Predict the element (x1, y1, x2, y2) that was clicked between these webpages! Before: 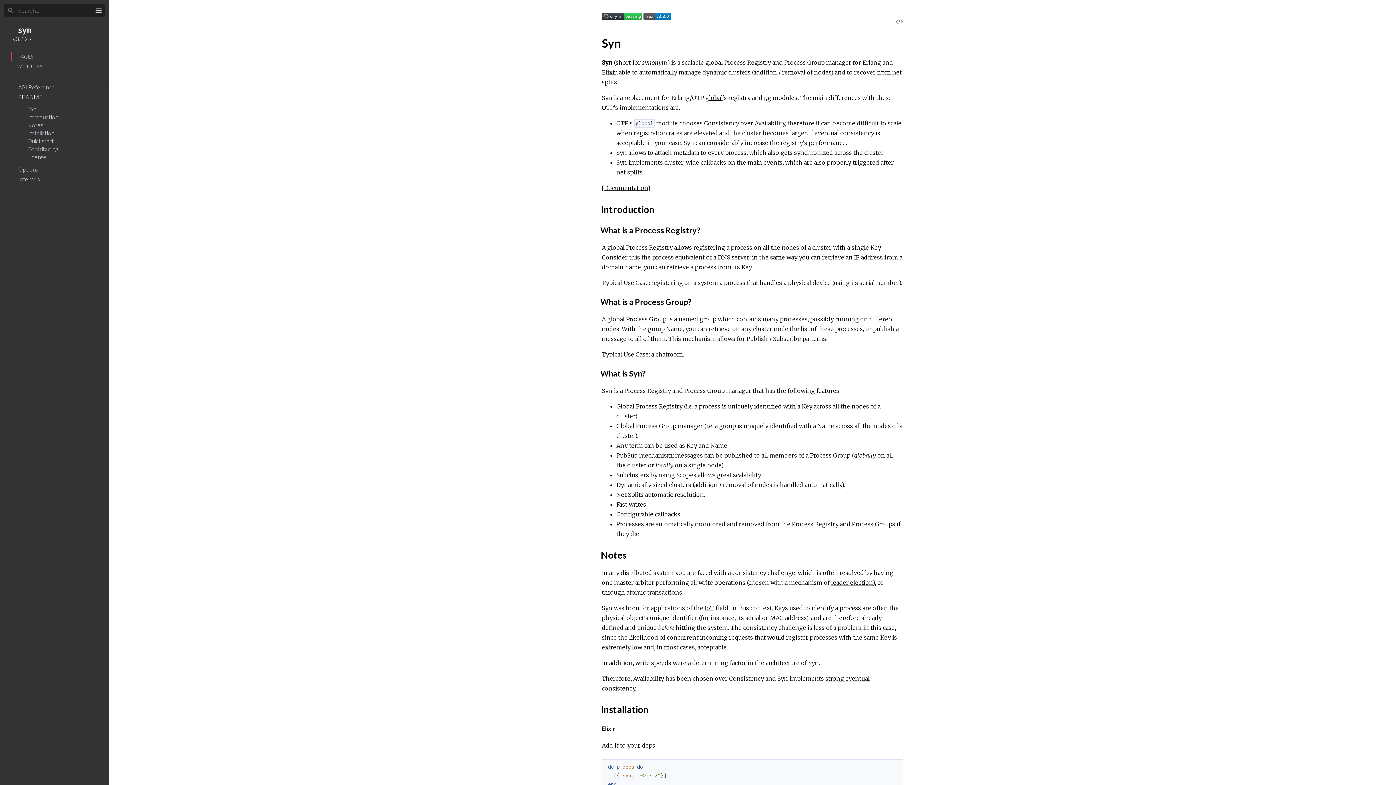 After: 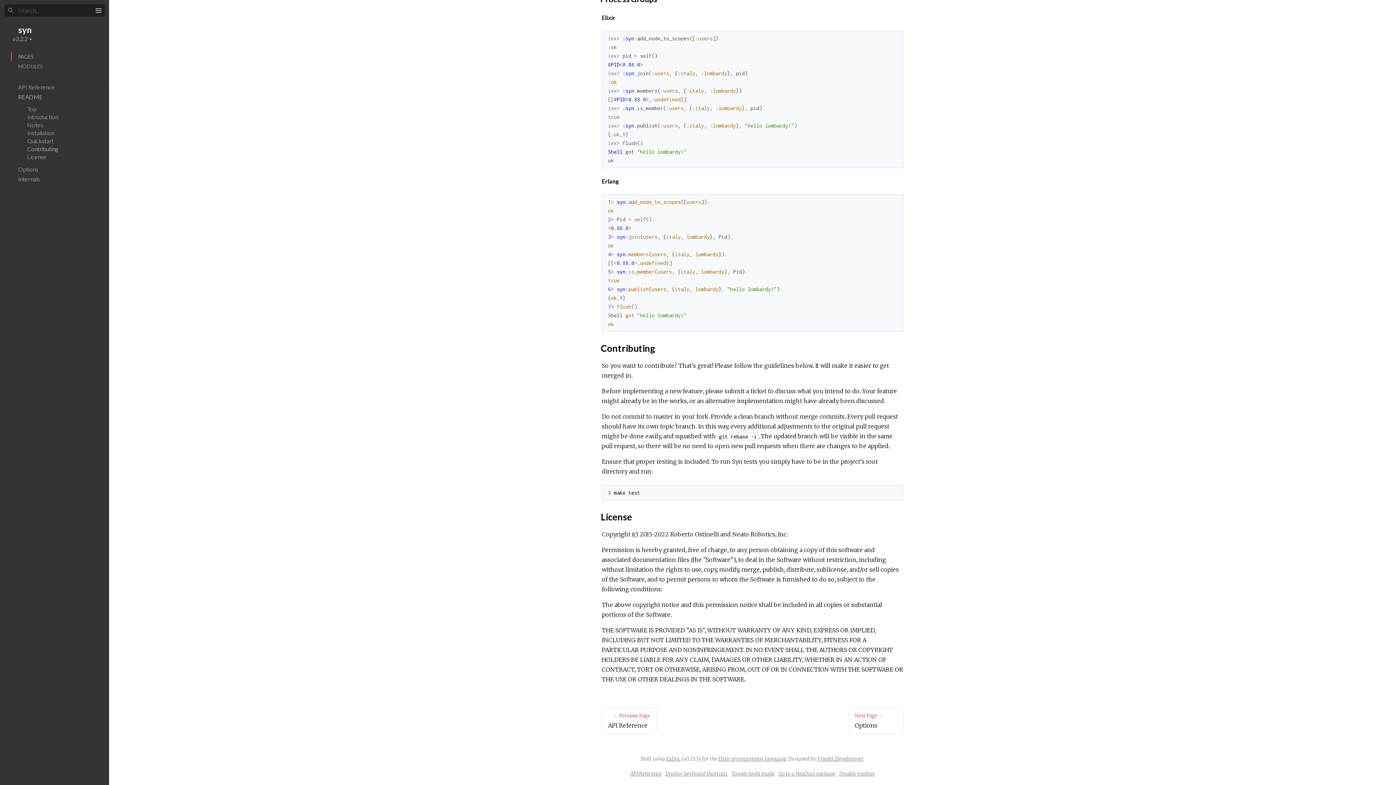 Action: label: Contributing bbox: (27, 145, 57, 152)